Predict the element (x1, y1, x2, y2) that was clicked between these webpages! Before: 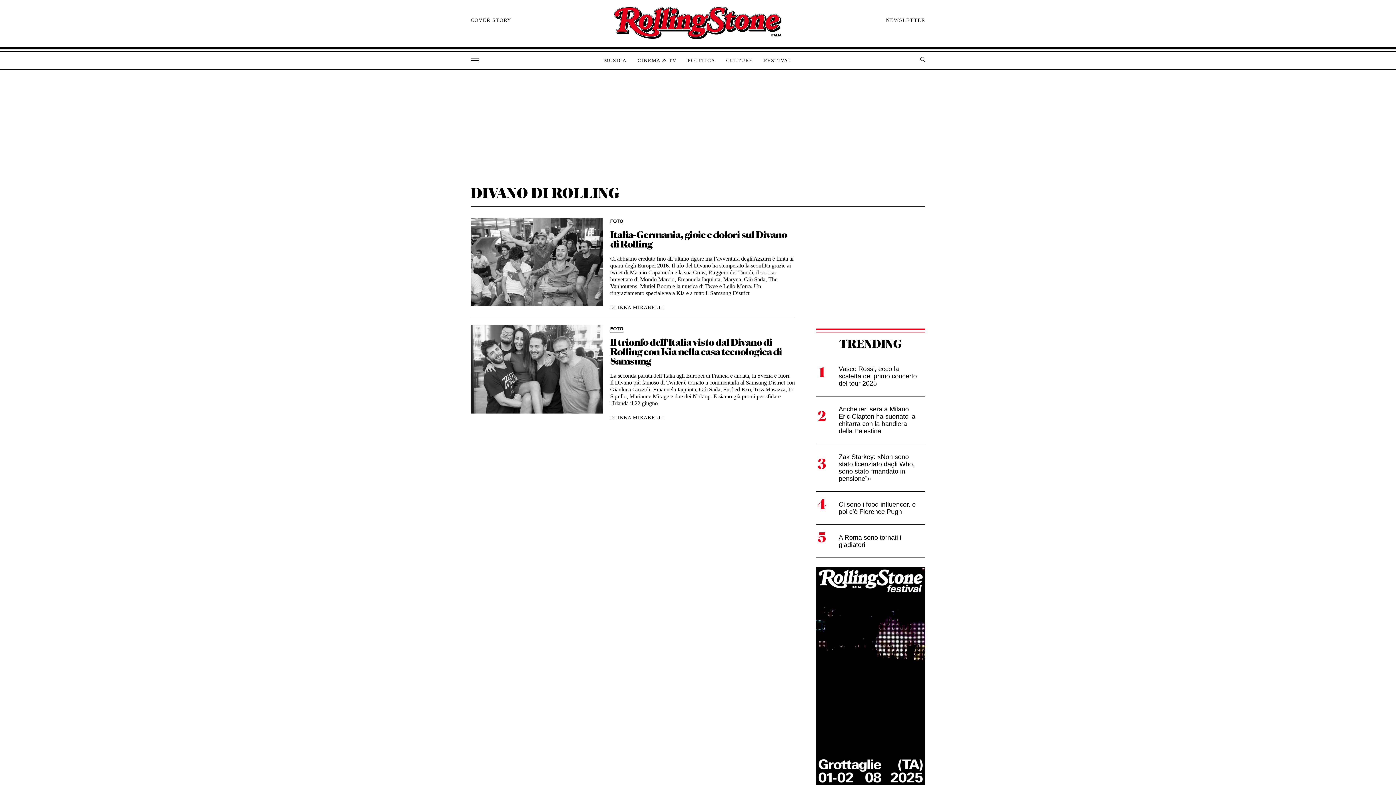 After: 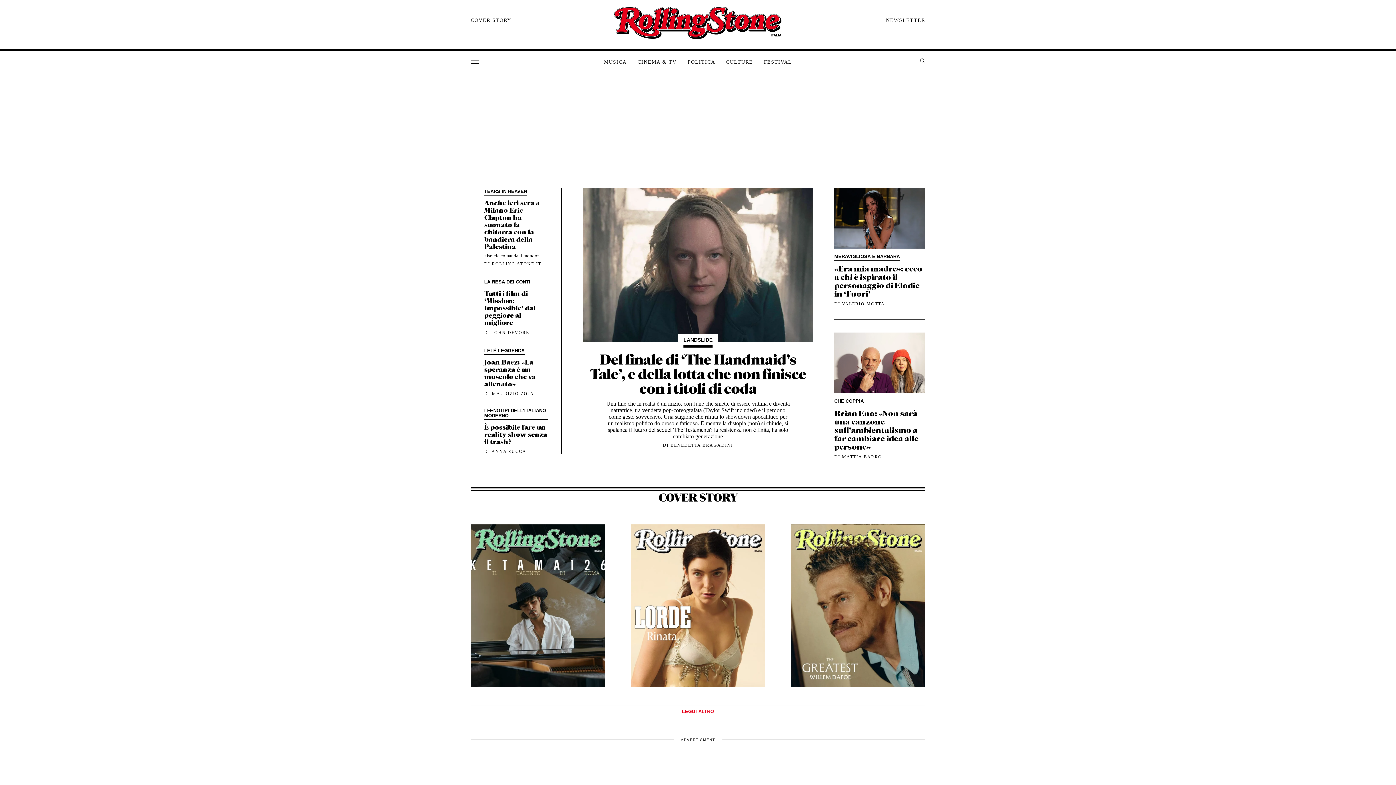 Action: label: Rolling Stone bbox: (473, 2, 922, 44)